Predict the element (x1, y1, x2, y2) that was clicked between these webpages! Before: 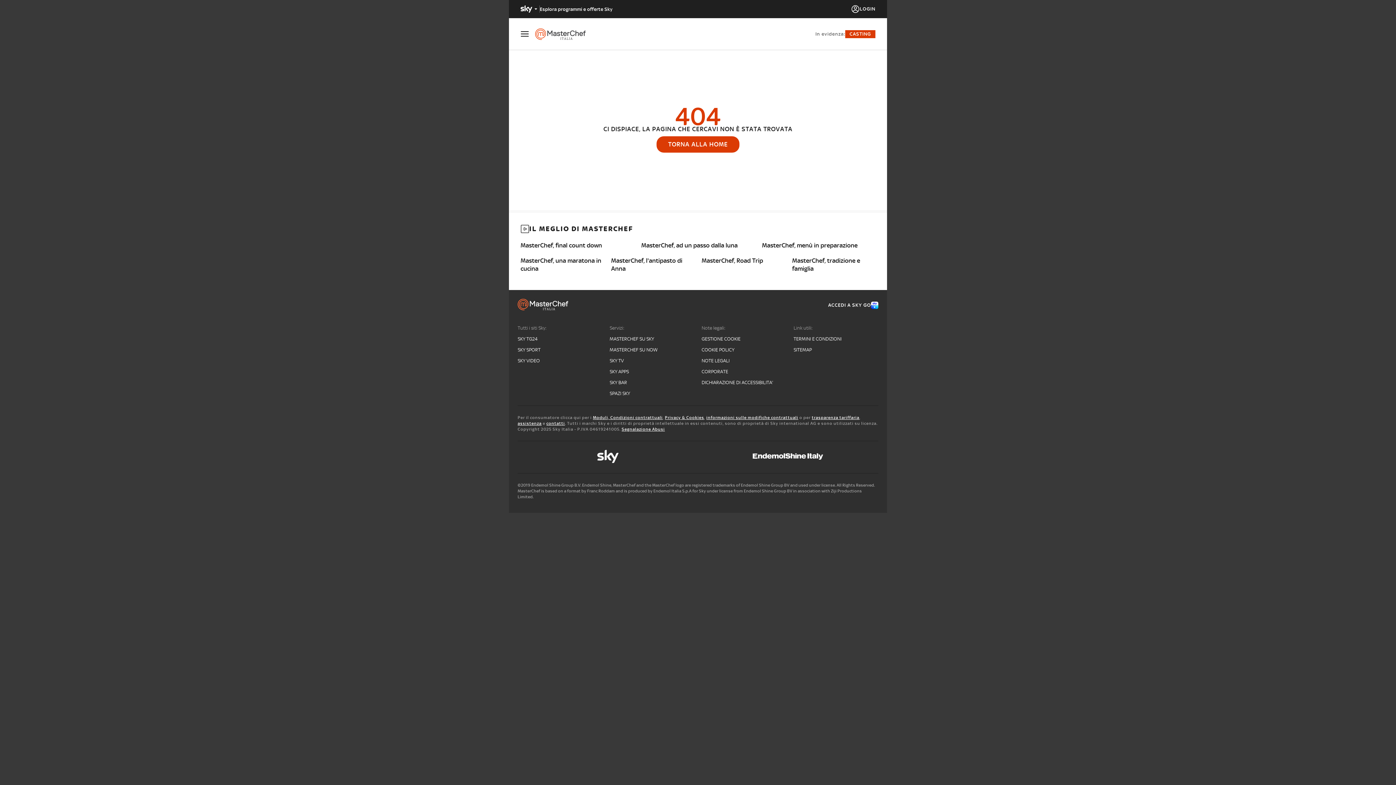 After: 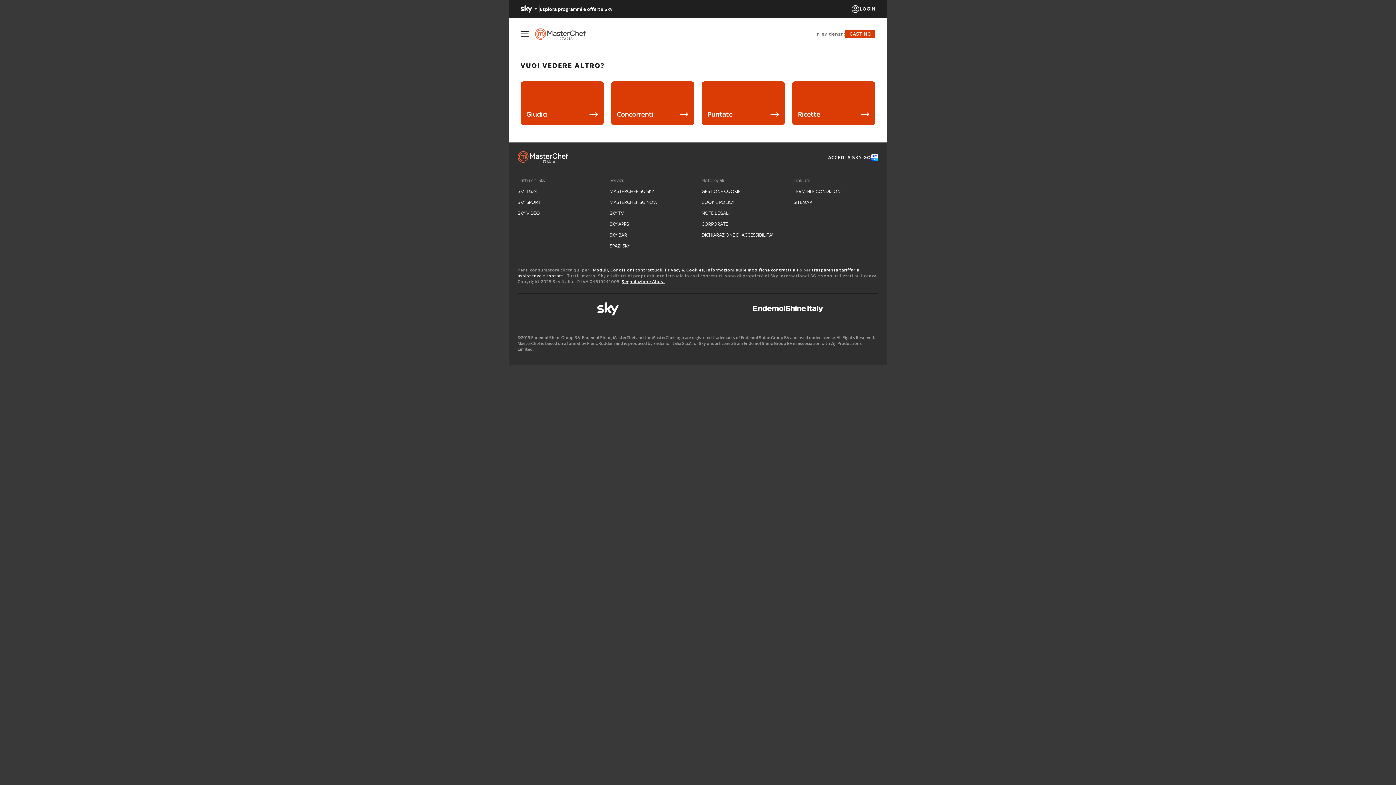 Action: label: CASTING bbox: (845, 30, 875, 38)